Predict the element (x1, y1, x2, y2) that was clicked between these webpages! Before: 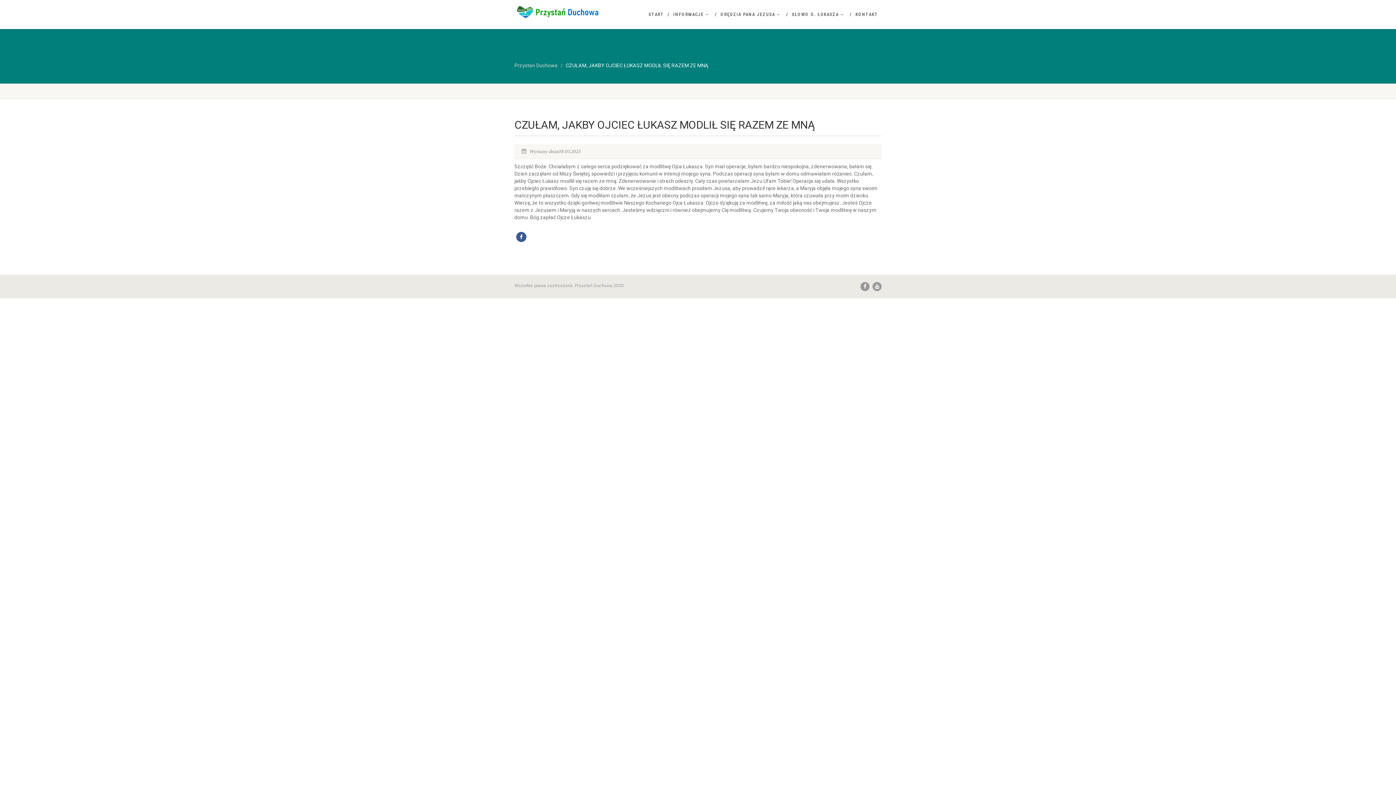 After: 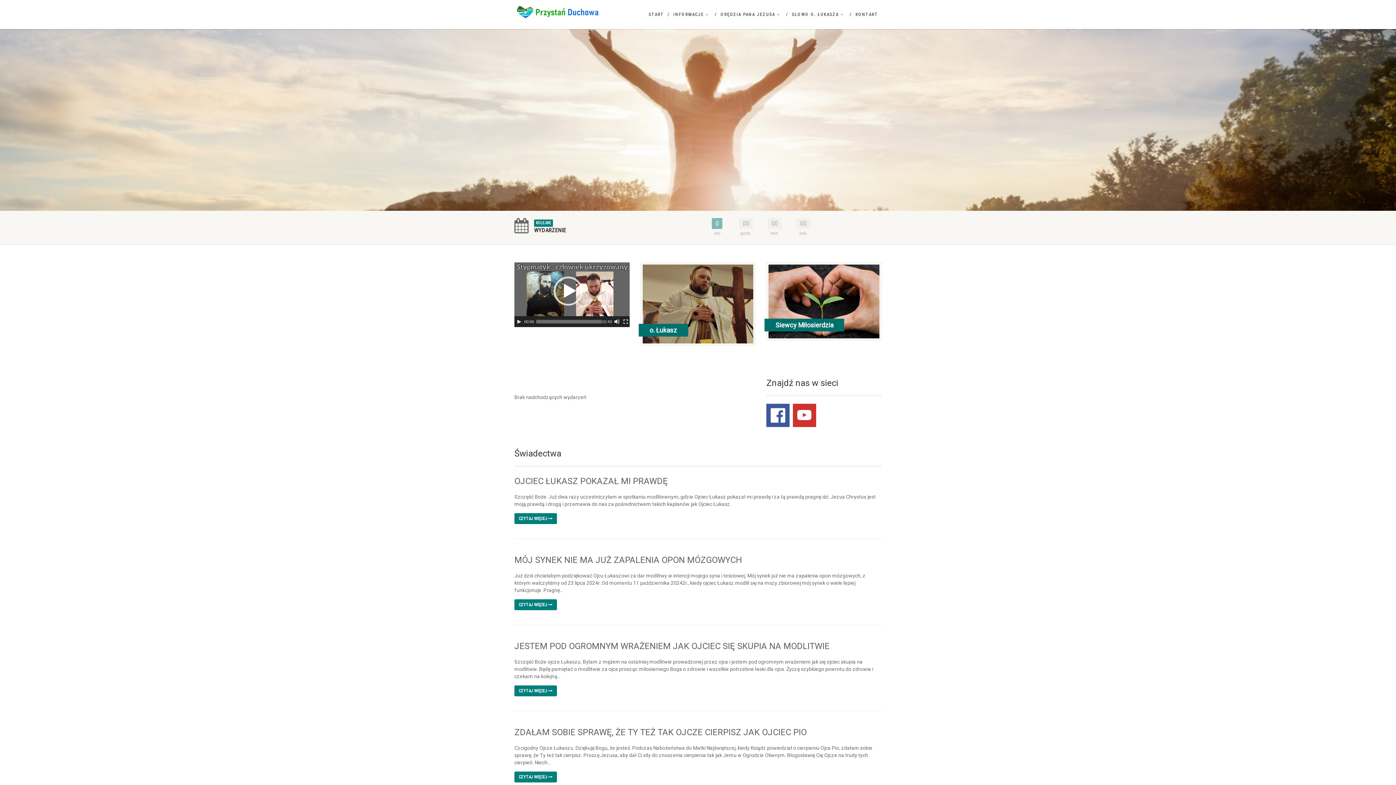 Action: bbox: (514, 5, 629, 18)